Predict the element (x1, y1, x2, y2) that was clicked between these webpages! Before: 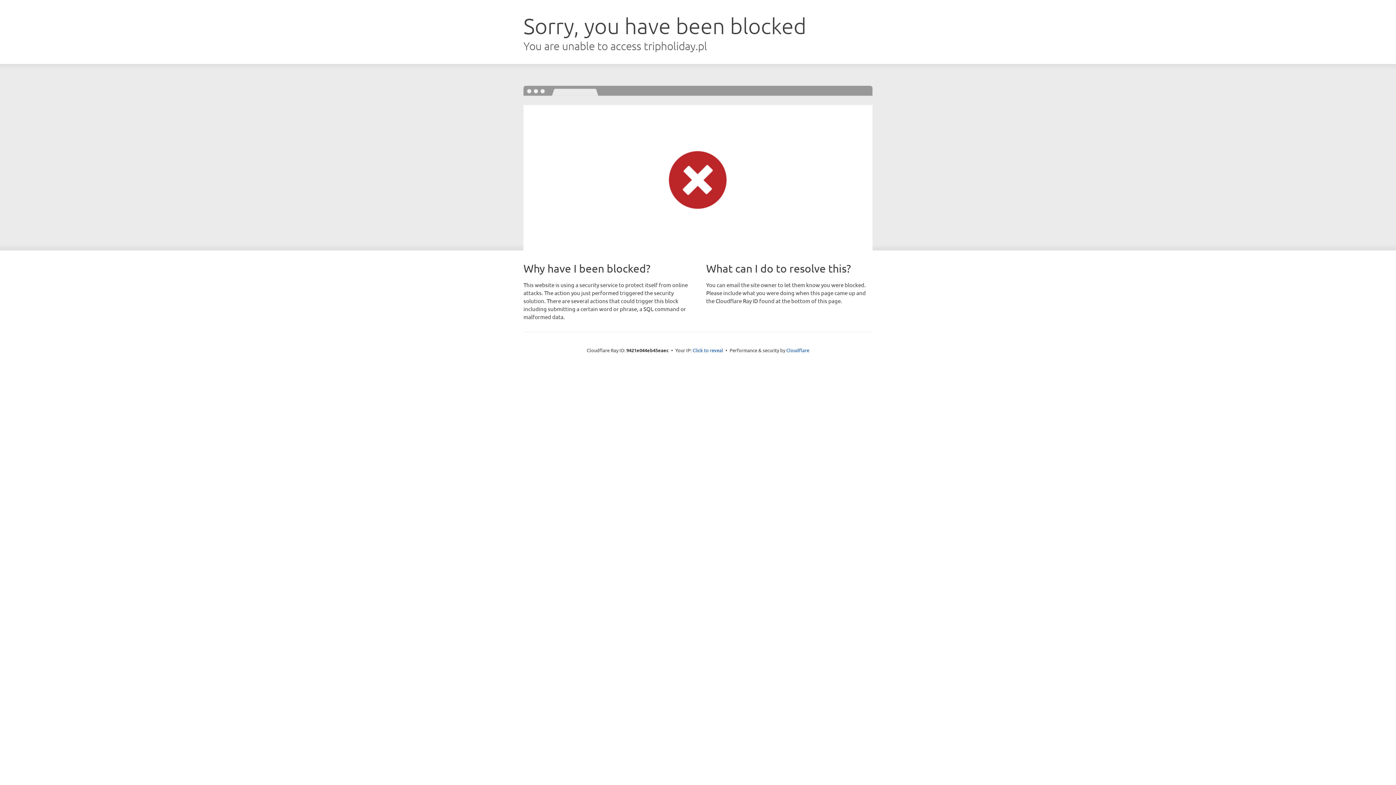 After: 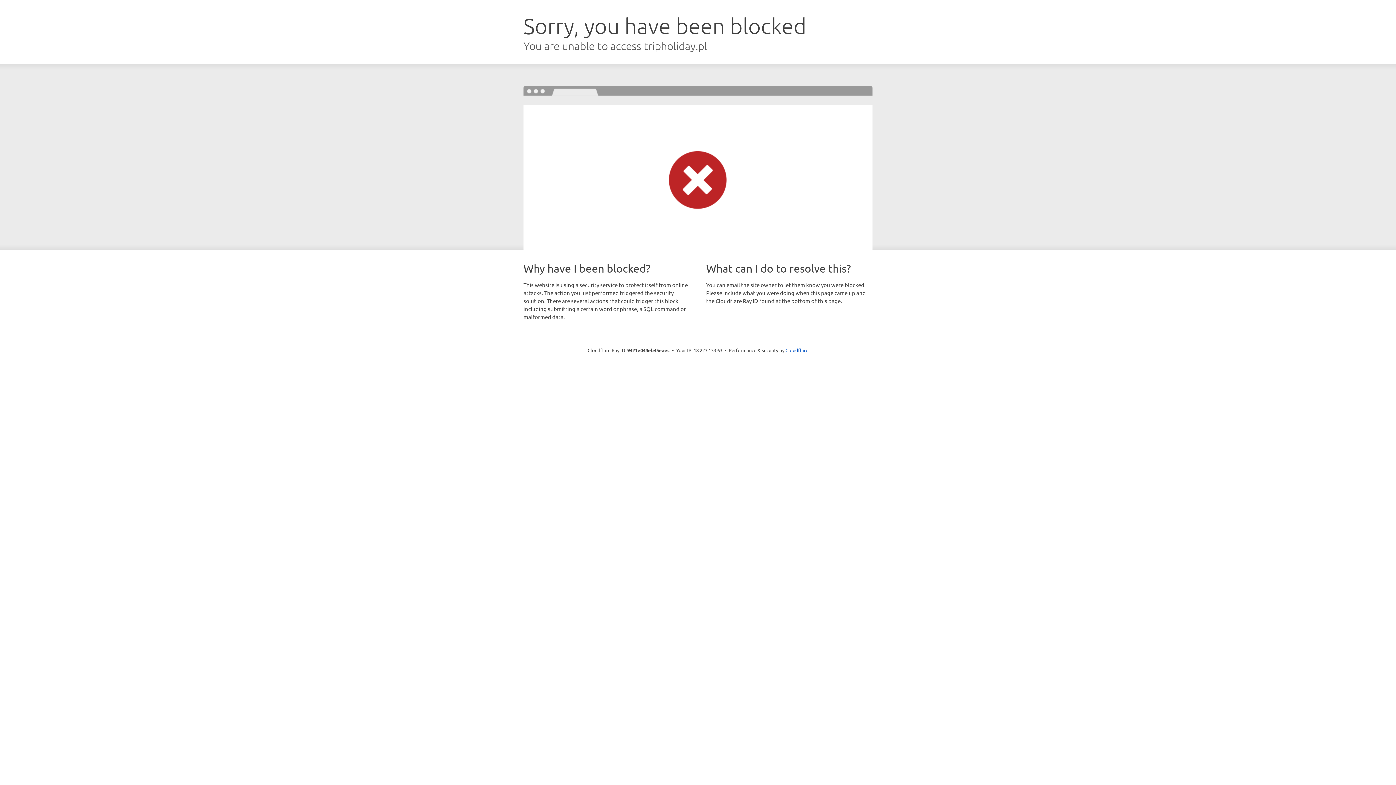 Action: bbox: (692, 346, 723, 353) label: Click to reveal